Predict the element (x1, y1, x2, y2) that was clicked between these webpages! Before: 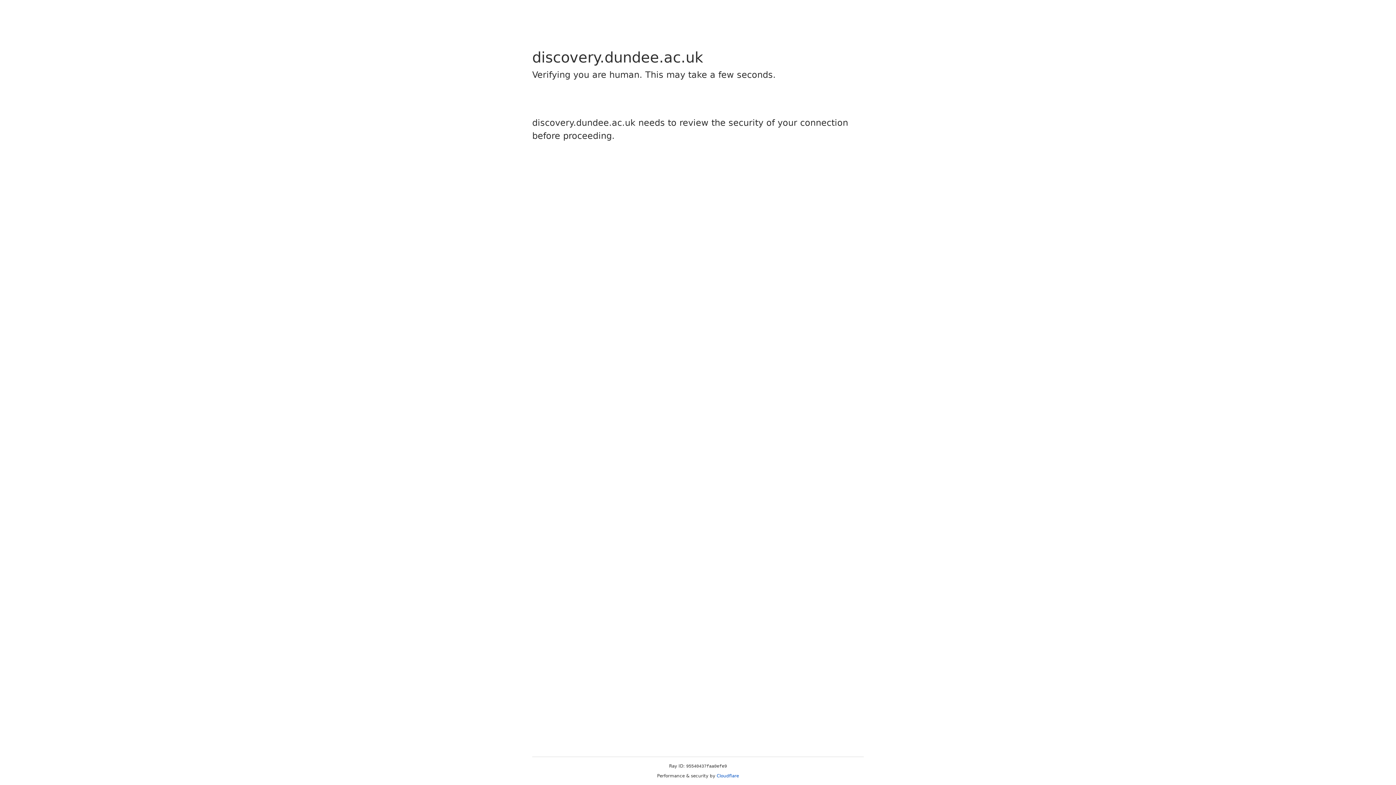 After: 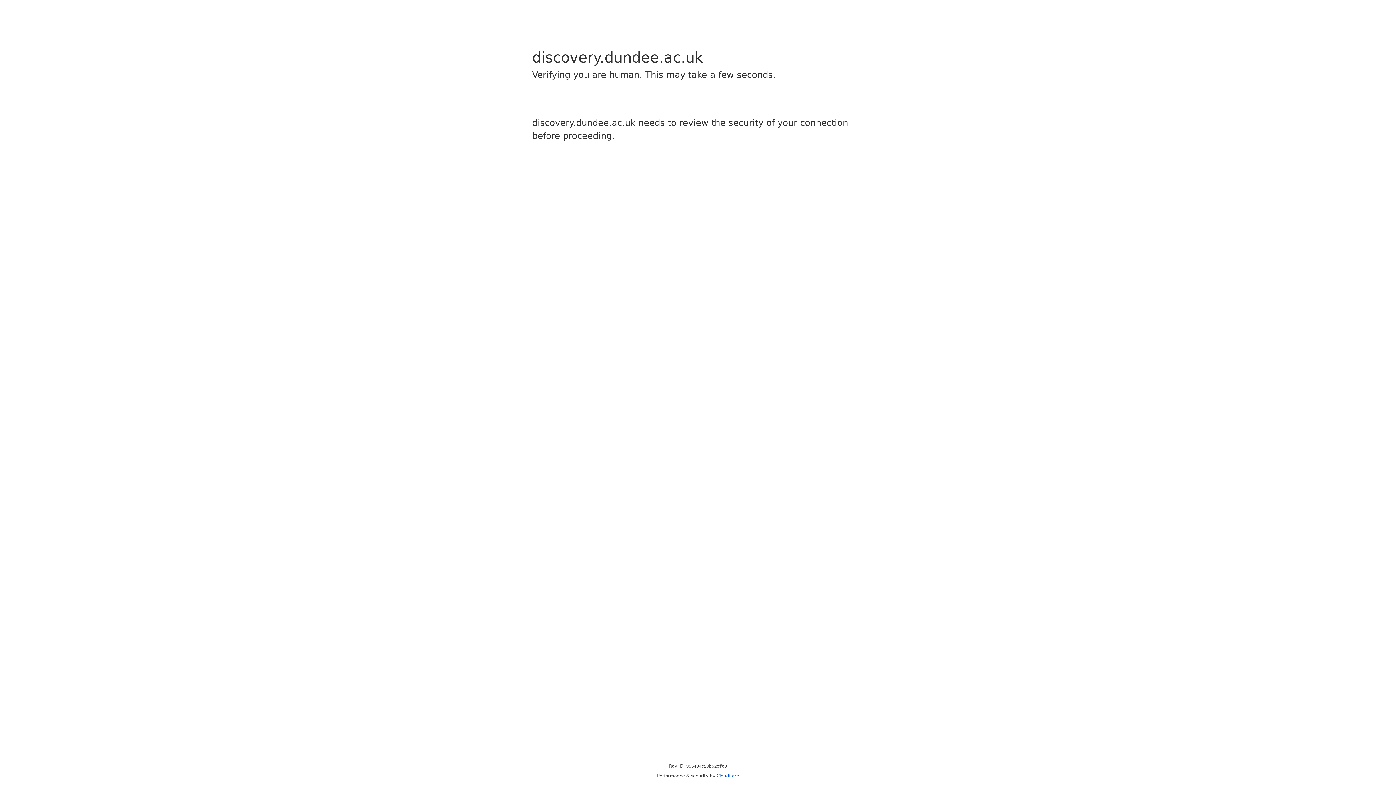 Action: bbox: (716, 773, 739, 778) label: Cloudflare